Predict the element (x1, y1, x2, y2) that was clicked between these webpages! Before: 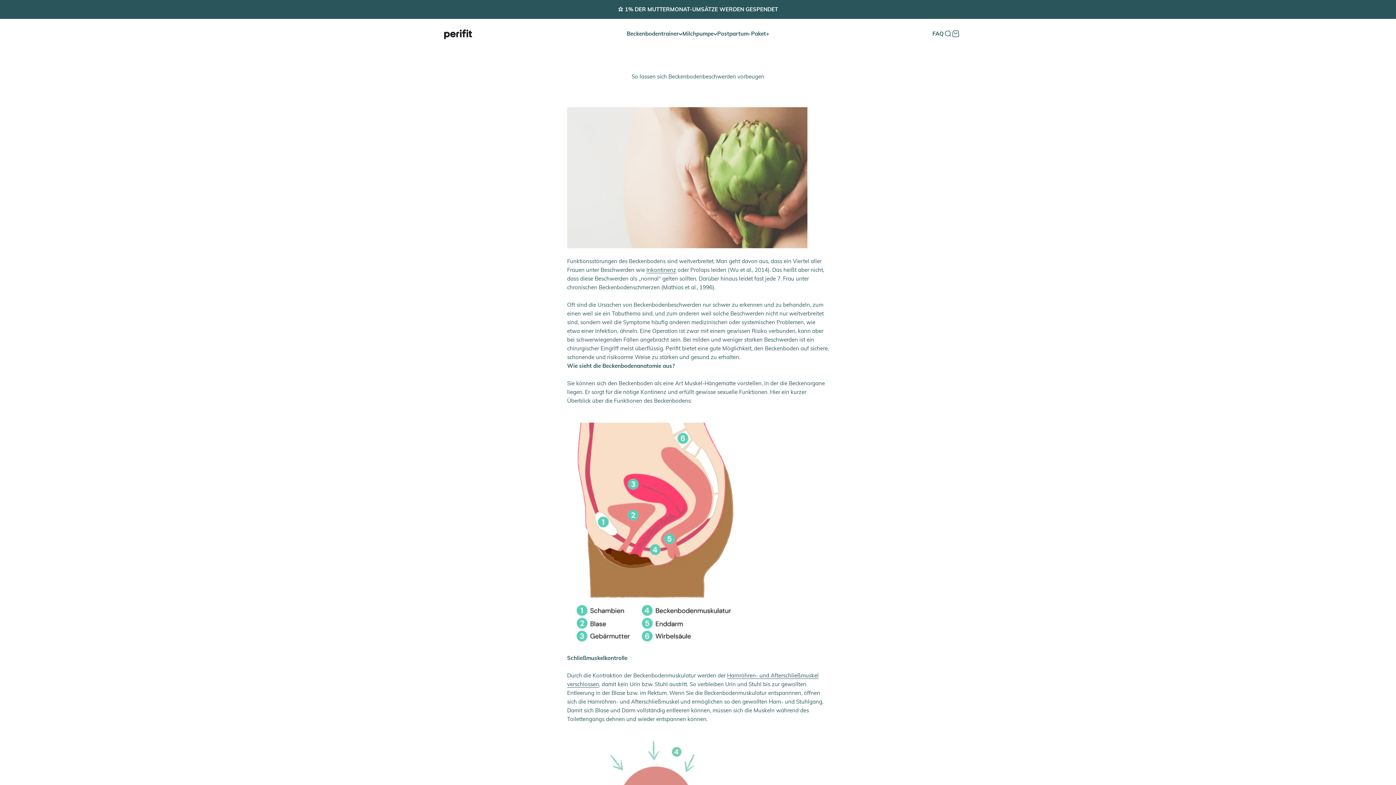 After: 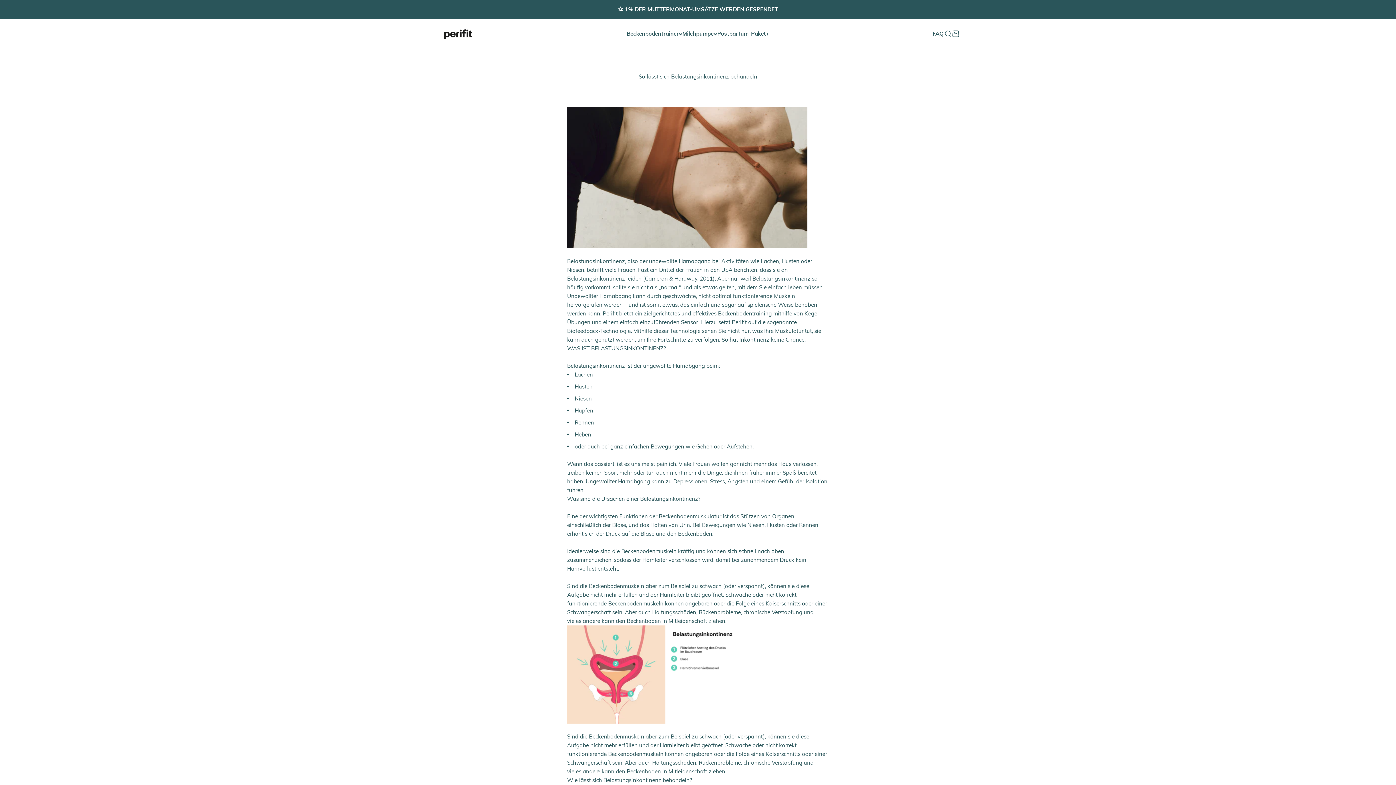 Action: bbox: (646, 266, 676, 273) label: Inkontinenz